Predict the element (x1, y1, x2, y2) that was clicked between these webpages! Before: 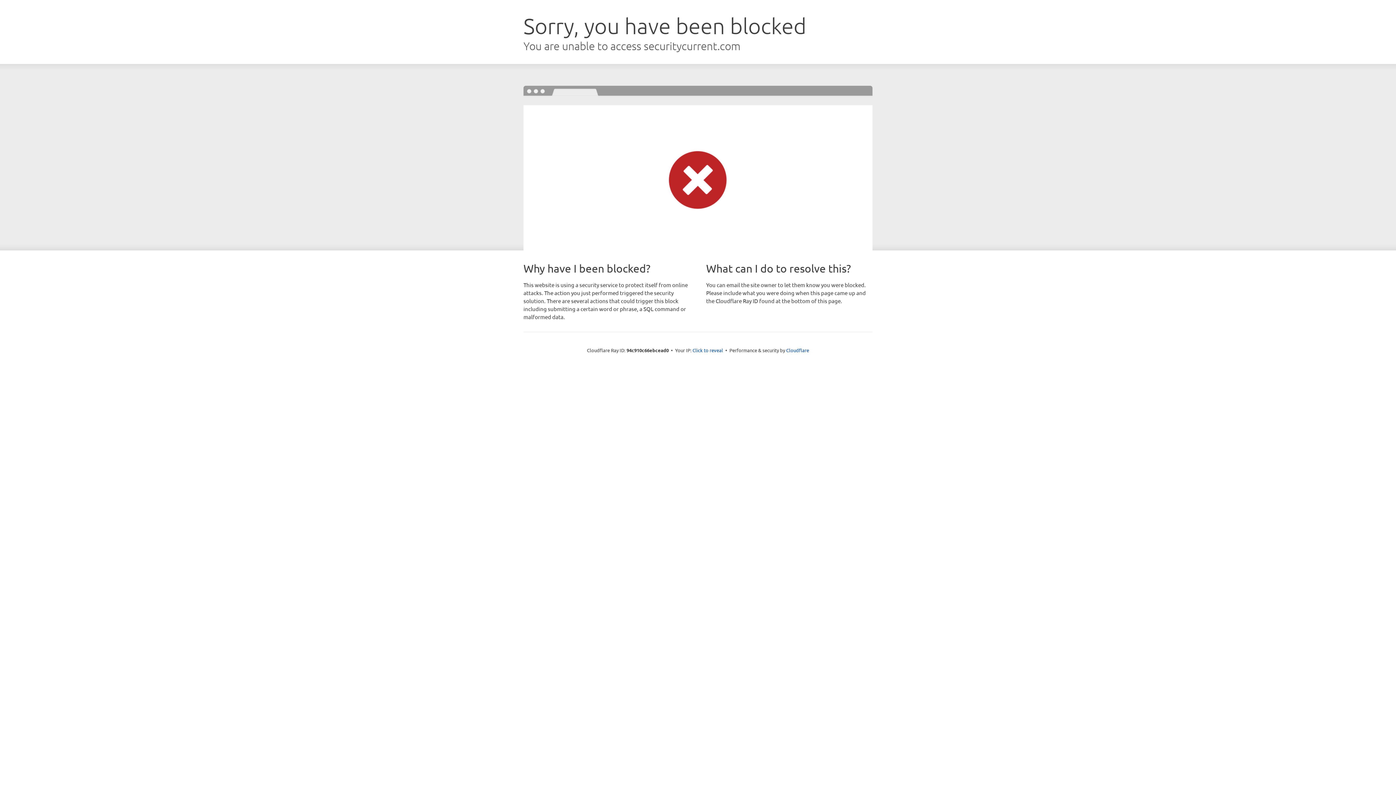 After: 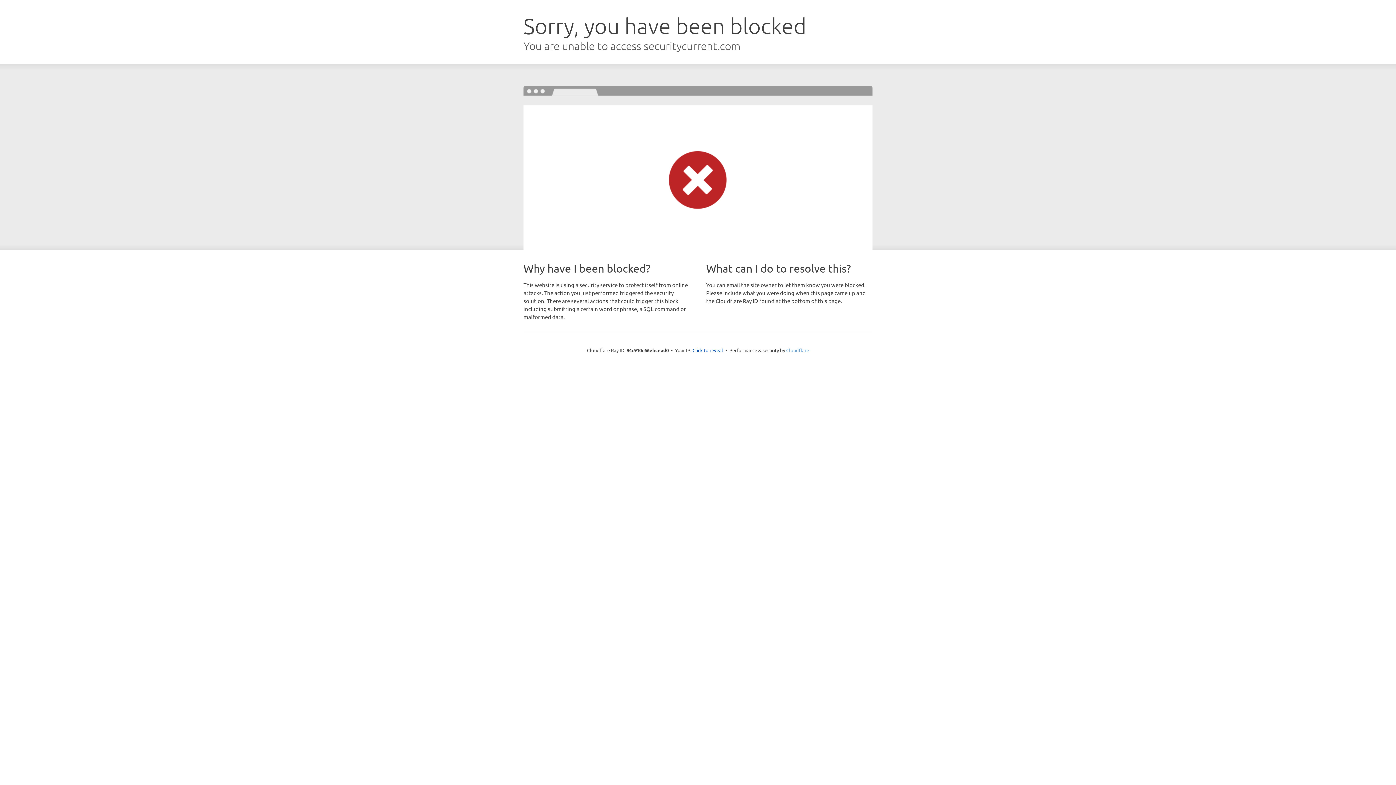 Action: label: Cloudflare bbox: (786, 347, 809, 353)